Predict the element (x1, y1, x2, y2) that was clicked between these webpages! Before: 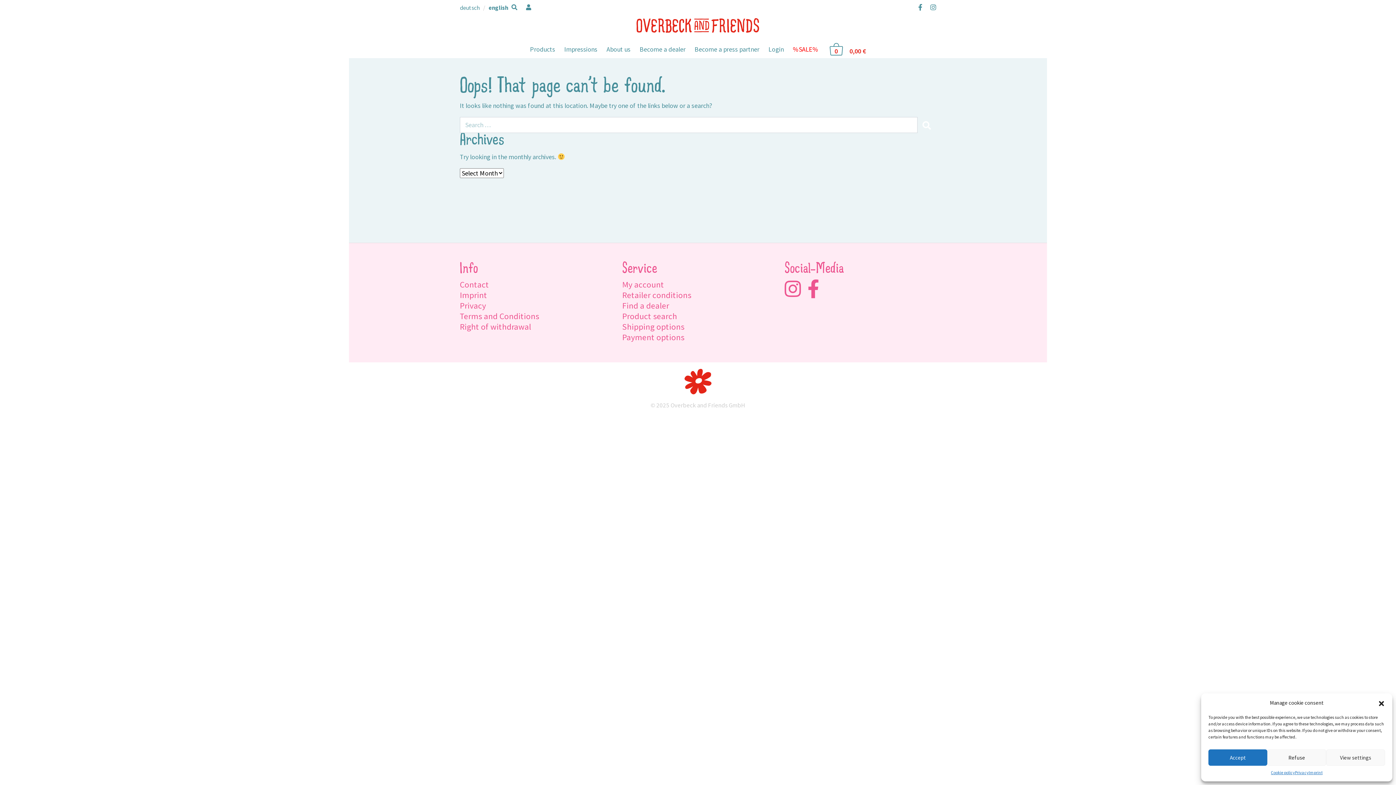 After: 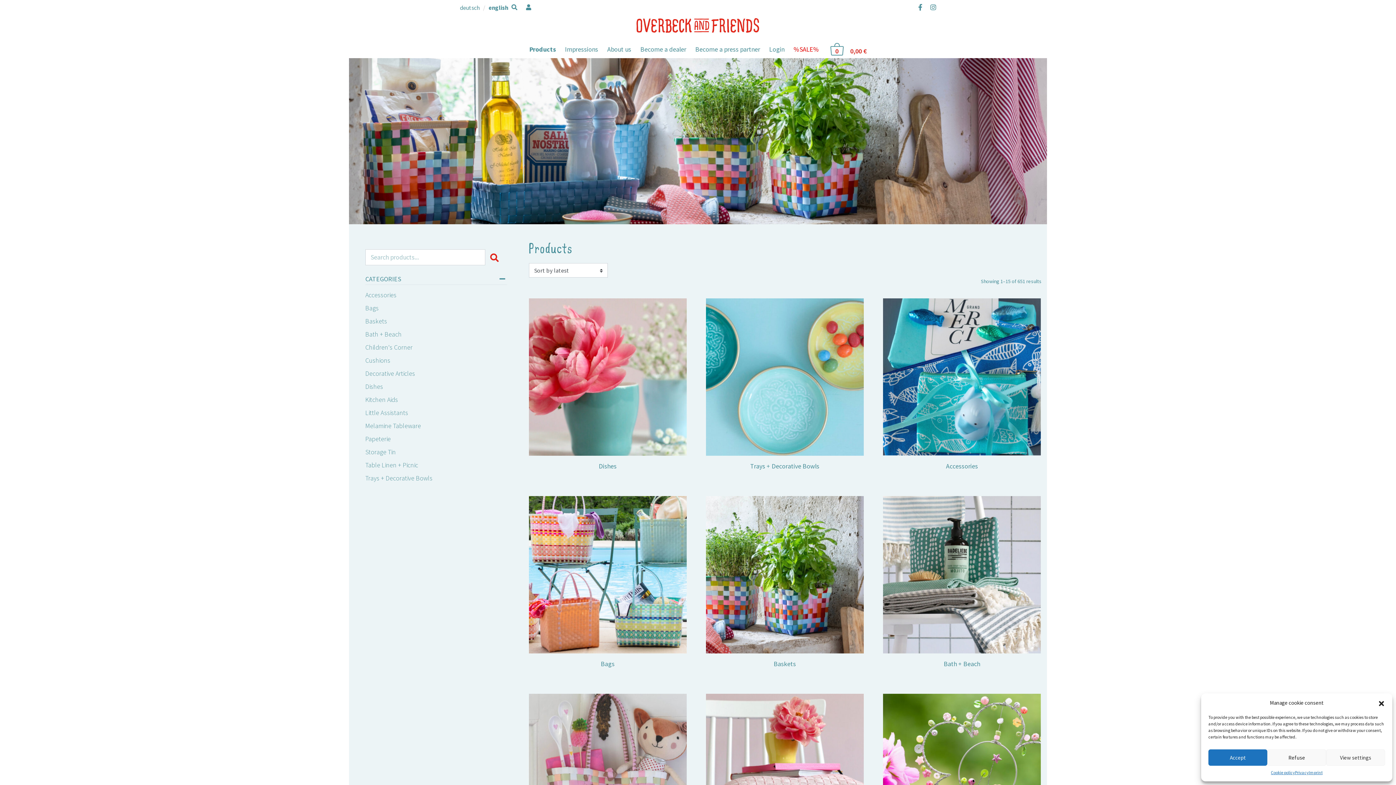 Action: label: Products bbox: (530, 40, 559, 57)